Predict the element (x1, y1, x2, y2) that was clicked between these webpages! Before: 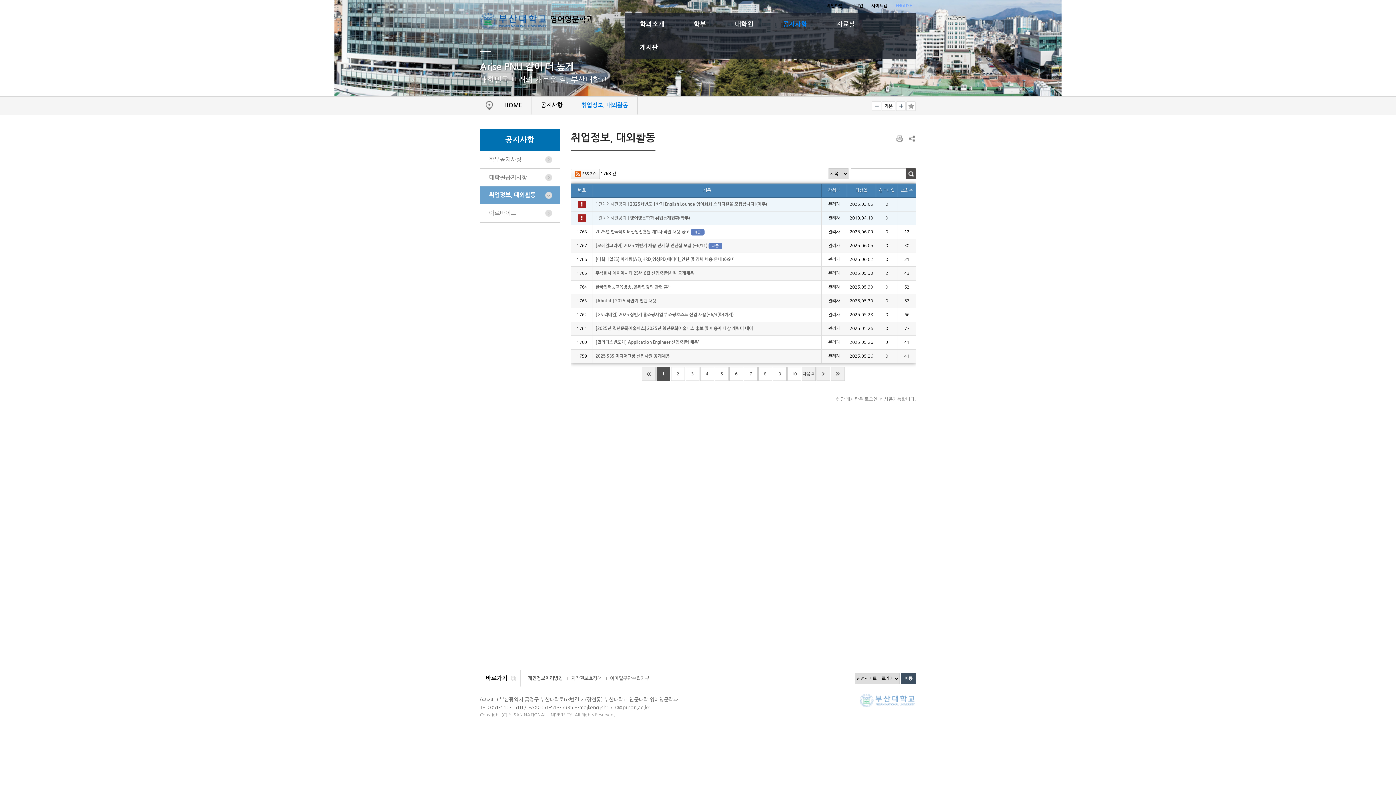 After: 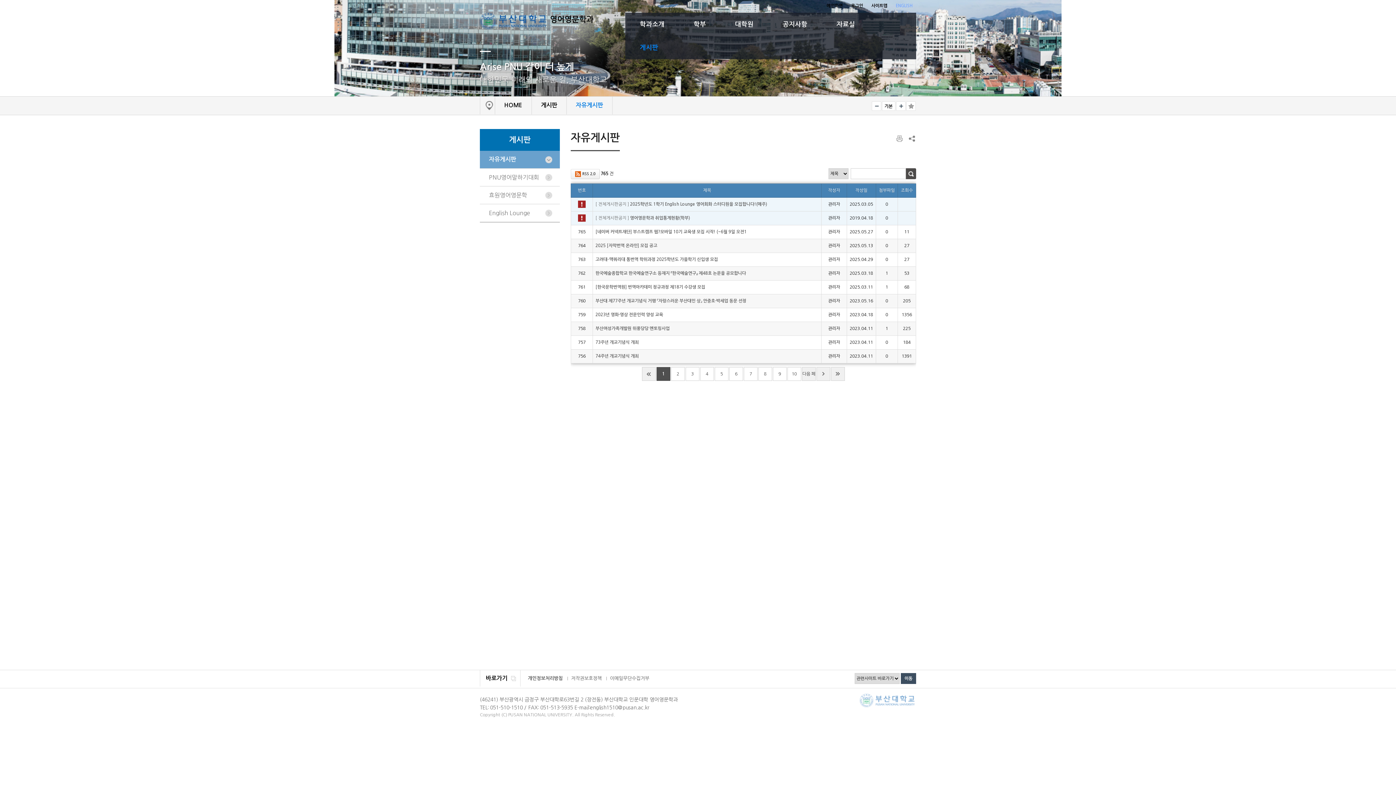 Action: label: 게시판 bbox: (640, 36, 658, 59)